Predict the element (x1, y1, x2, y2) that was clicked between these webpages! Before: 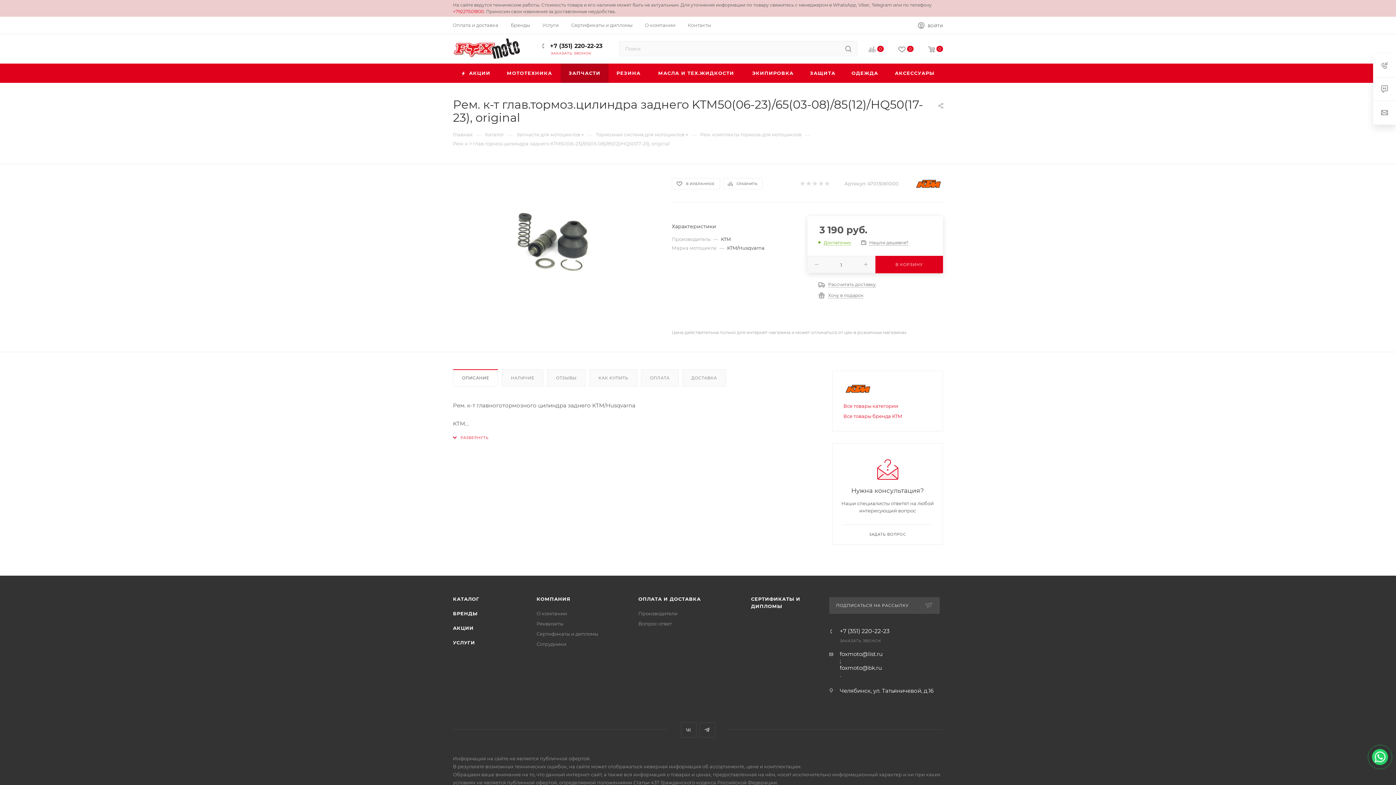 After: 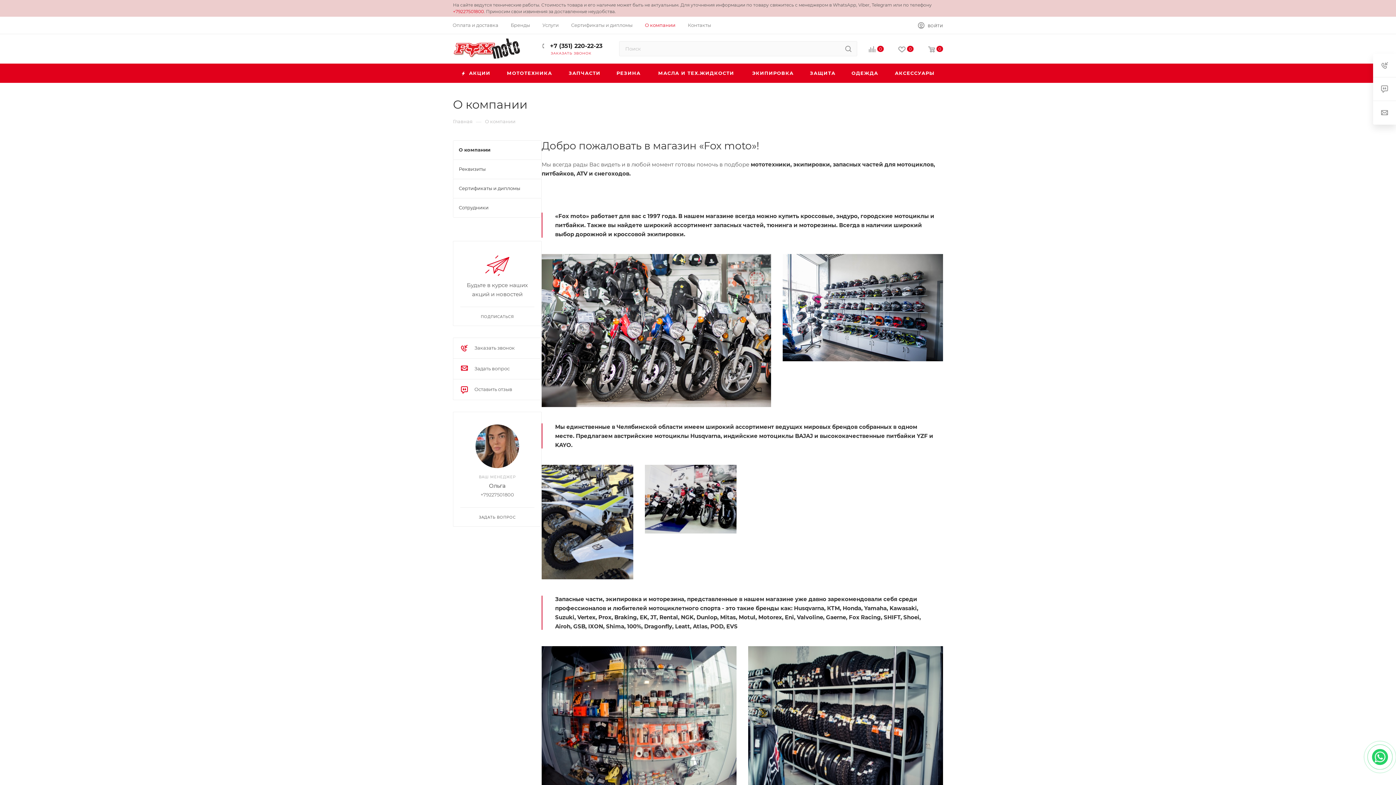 Action: label: О компании bbox: (645, 21, 675, 28)